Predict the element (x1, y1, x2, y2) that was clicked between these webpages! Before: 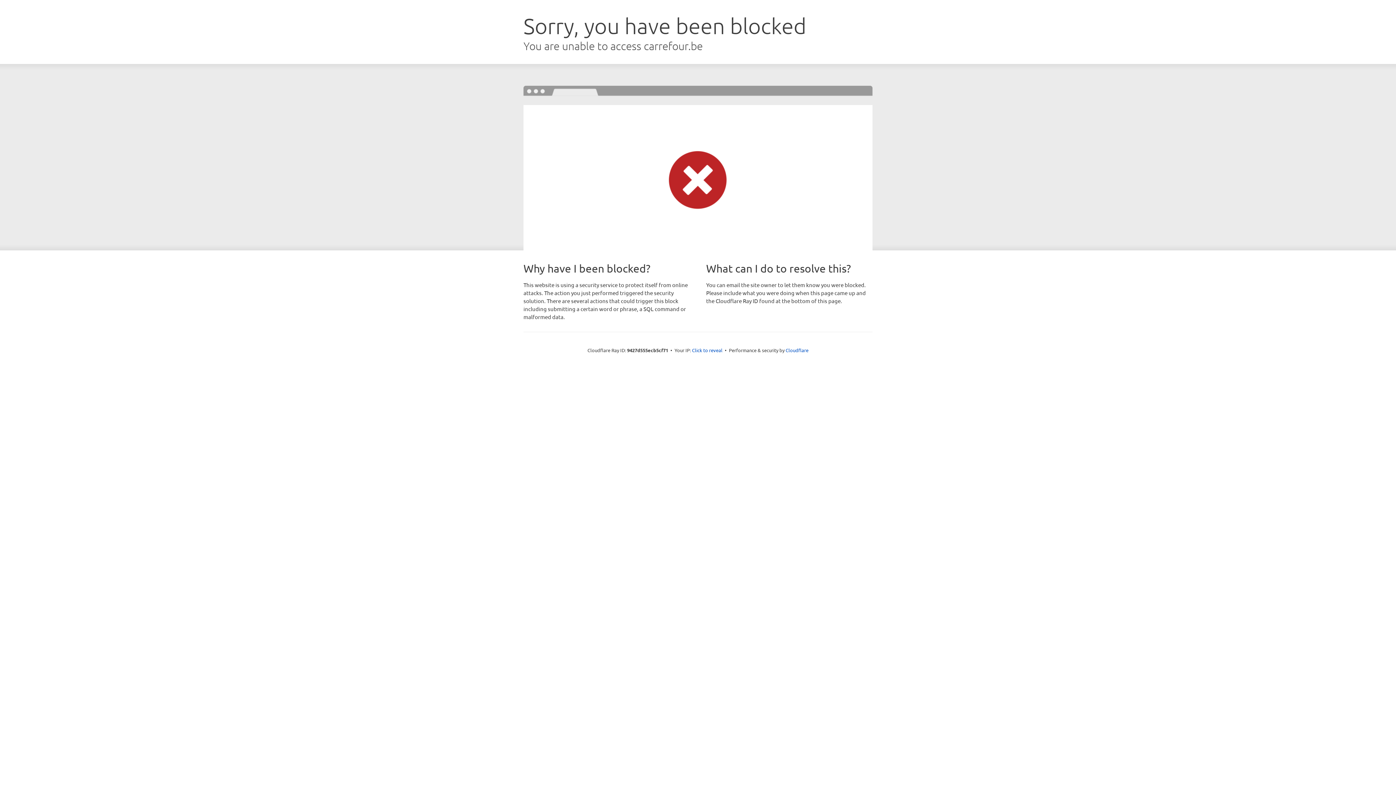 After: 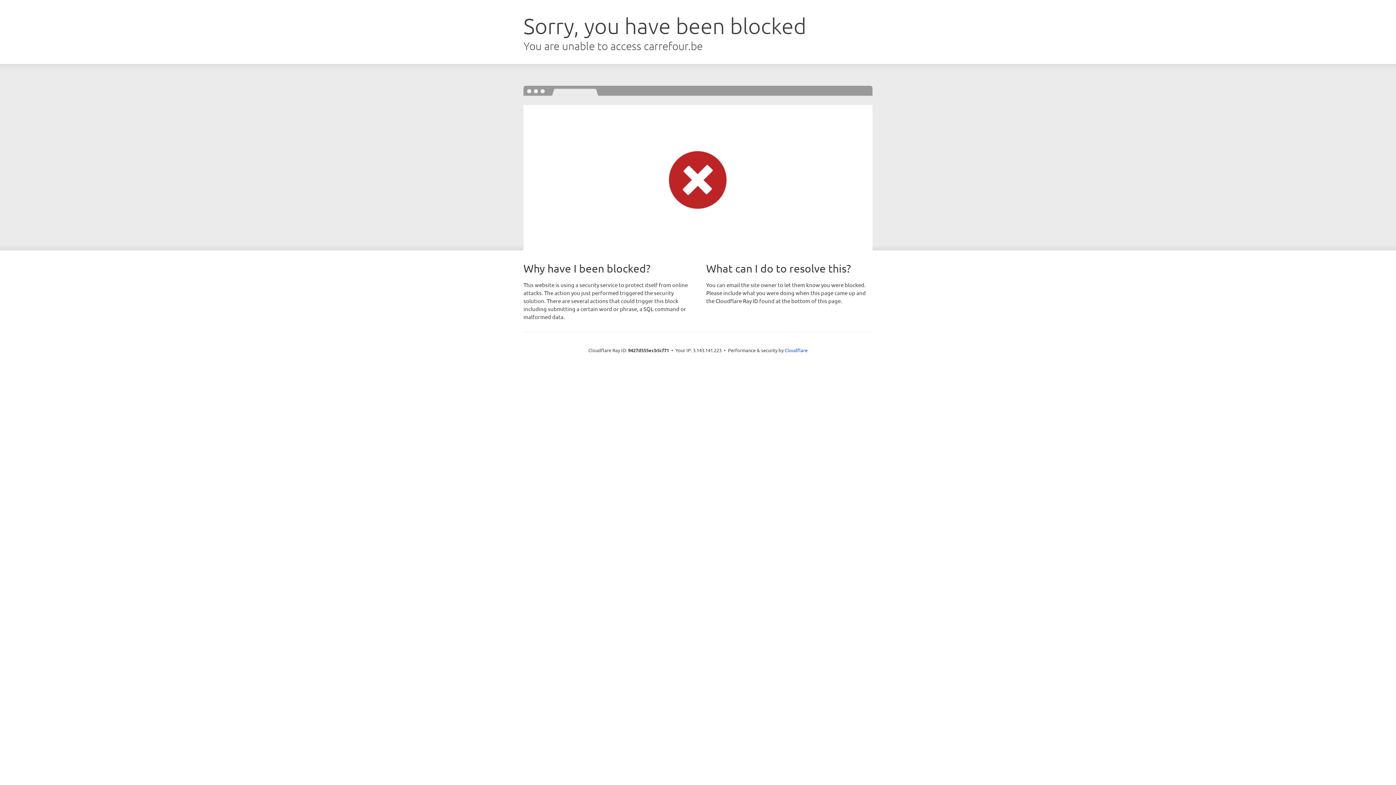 Action: label: Click to reveal bbox: (692, 346, 722, 353)